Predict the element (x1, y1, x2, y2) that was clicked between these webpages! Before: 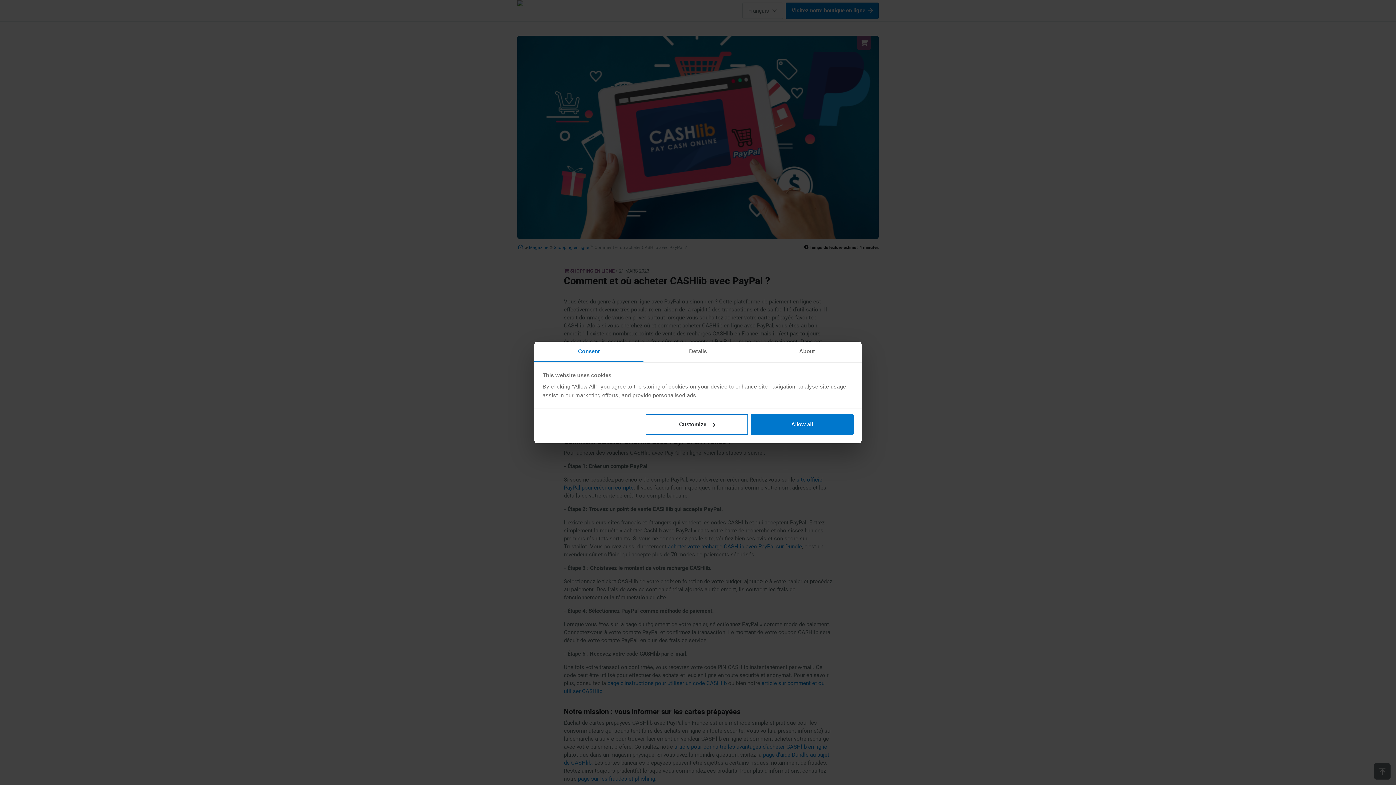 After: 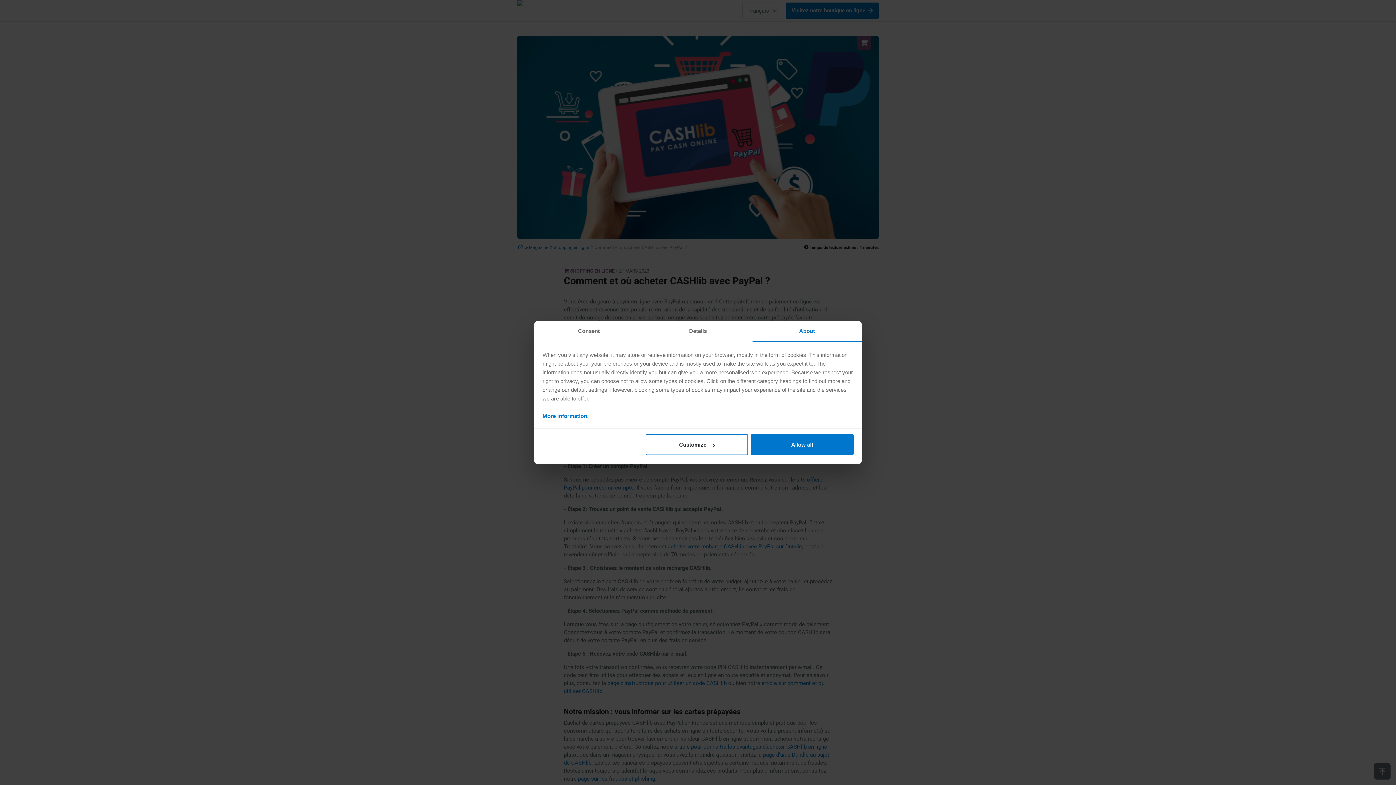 Action: bbox: (752, 341, 861, 362) label: About